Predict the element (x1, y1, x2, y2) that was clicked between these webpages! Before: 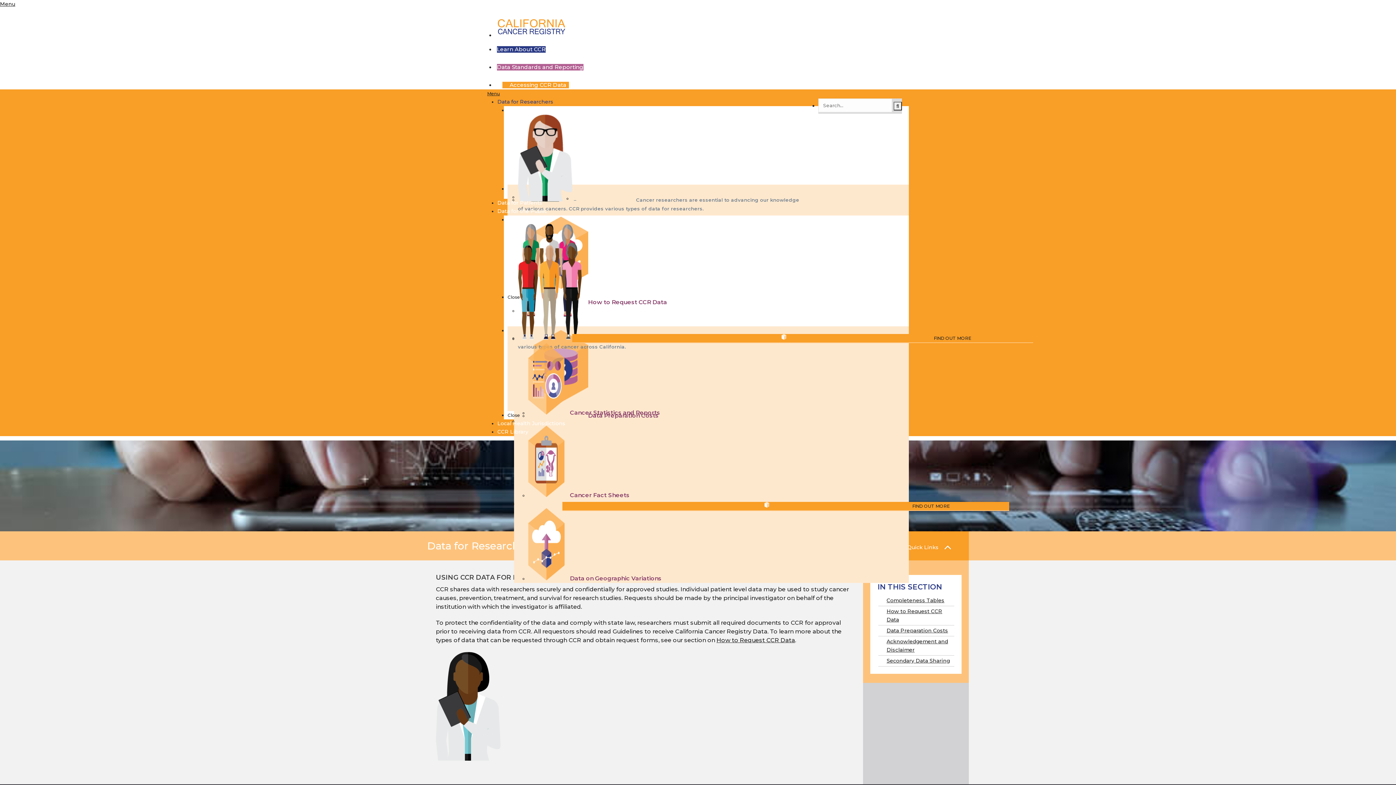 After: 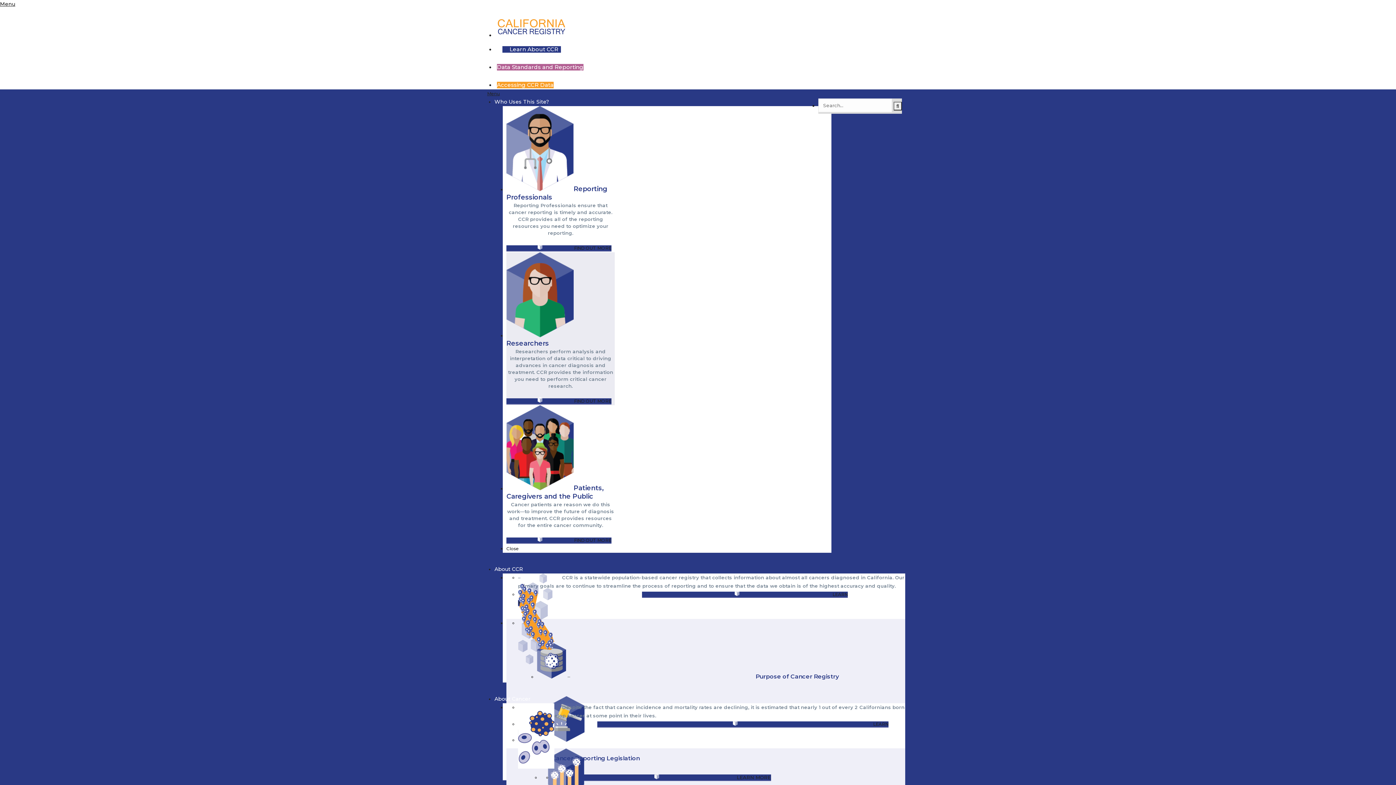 Action: bbox: (495, 31, 567, 38)